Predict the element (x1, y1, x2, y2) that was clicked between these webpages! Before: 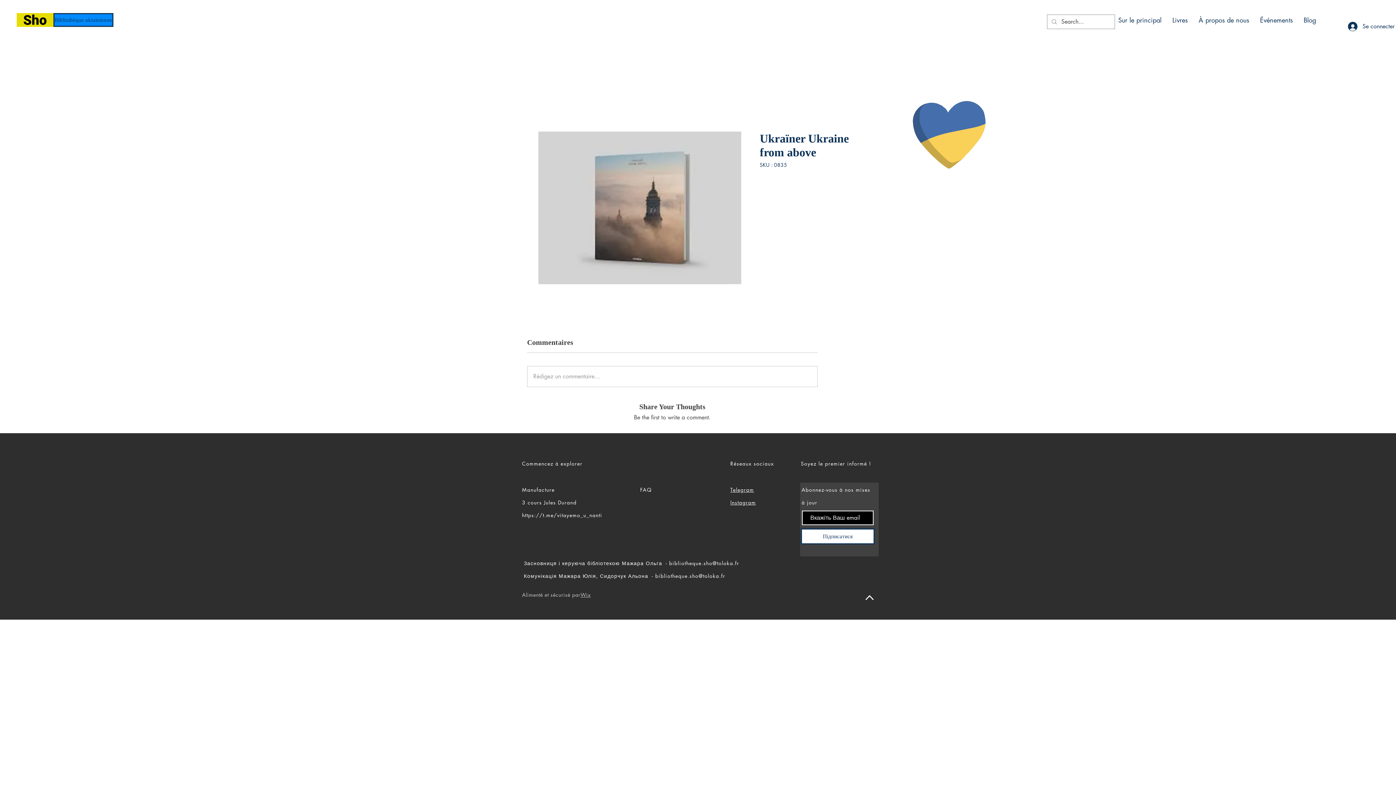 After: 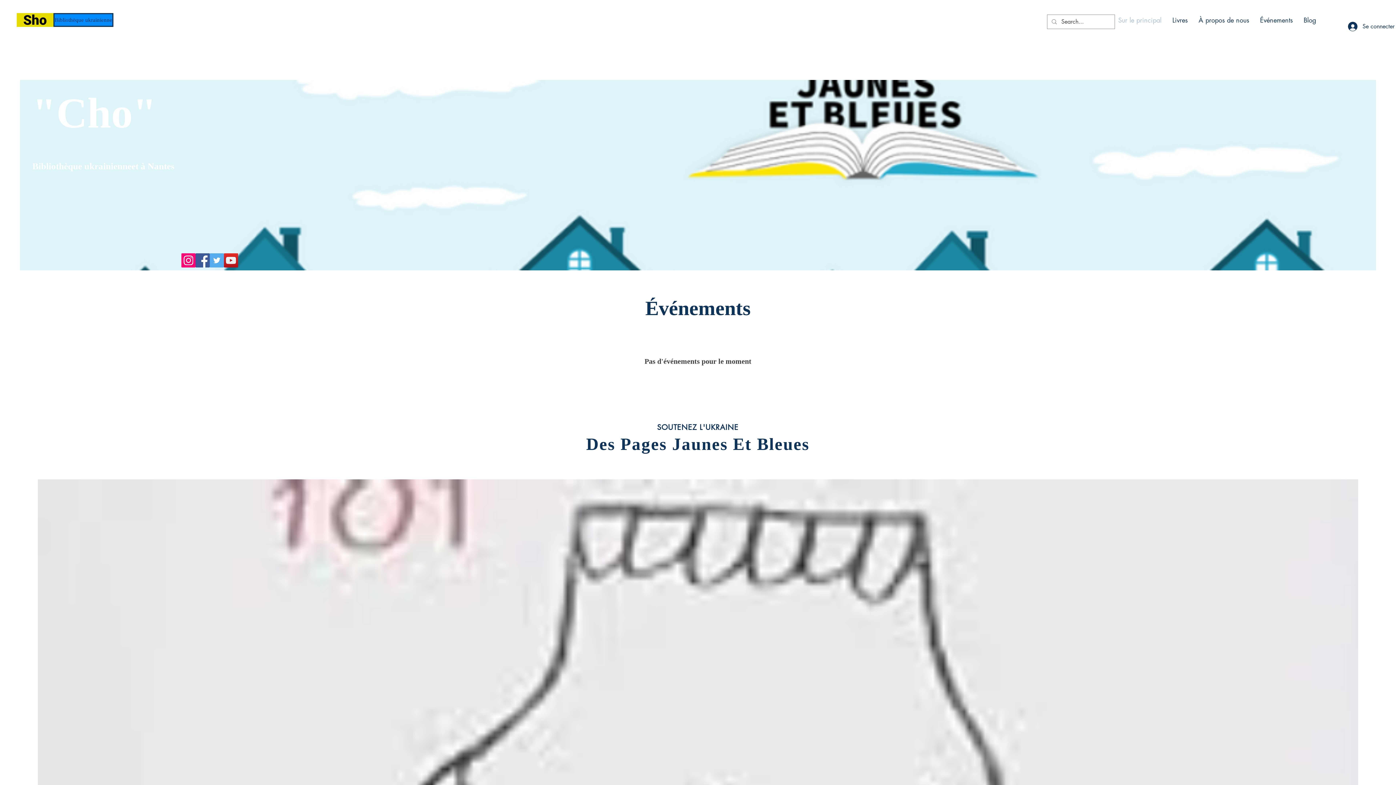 Action: bbox: (53, 13, 113, 26) label: Bibliothèque ukrainienne